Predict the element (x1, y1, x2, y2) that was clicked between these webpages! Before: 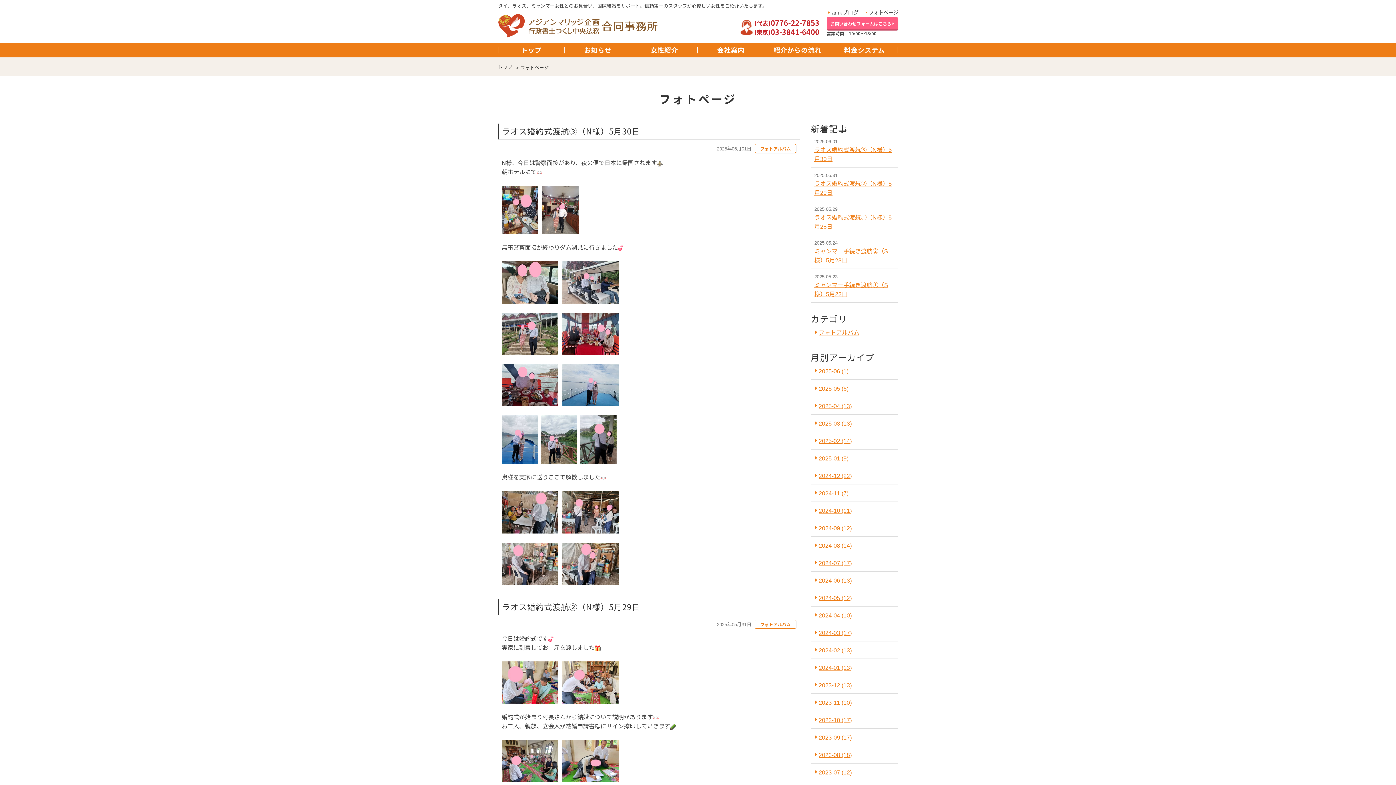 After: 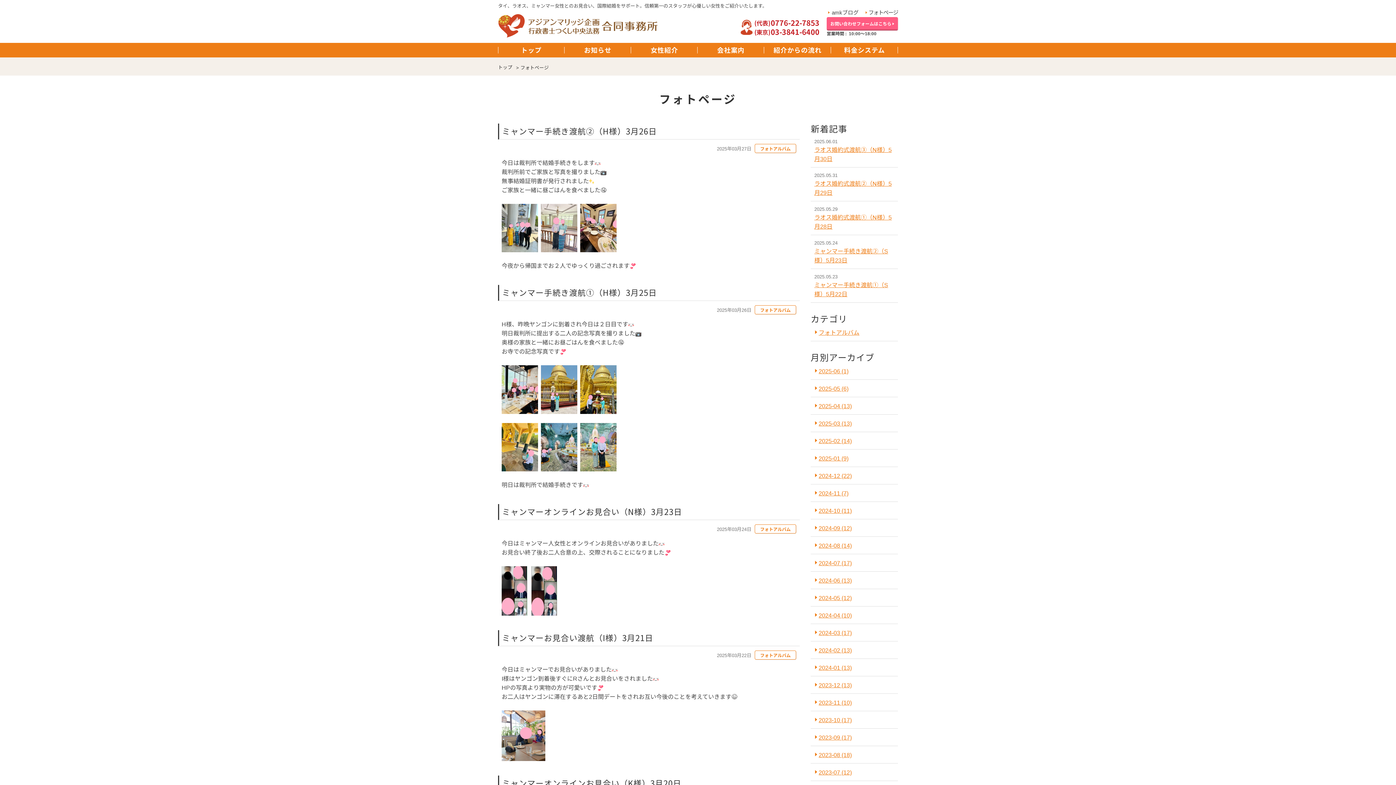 Action: label: 2025-03 (13) bbox: (814, 419, 852, 428)